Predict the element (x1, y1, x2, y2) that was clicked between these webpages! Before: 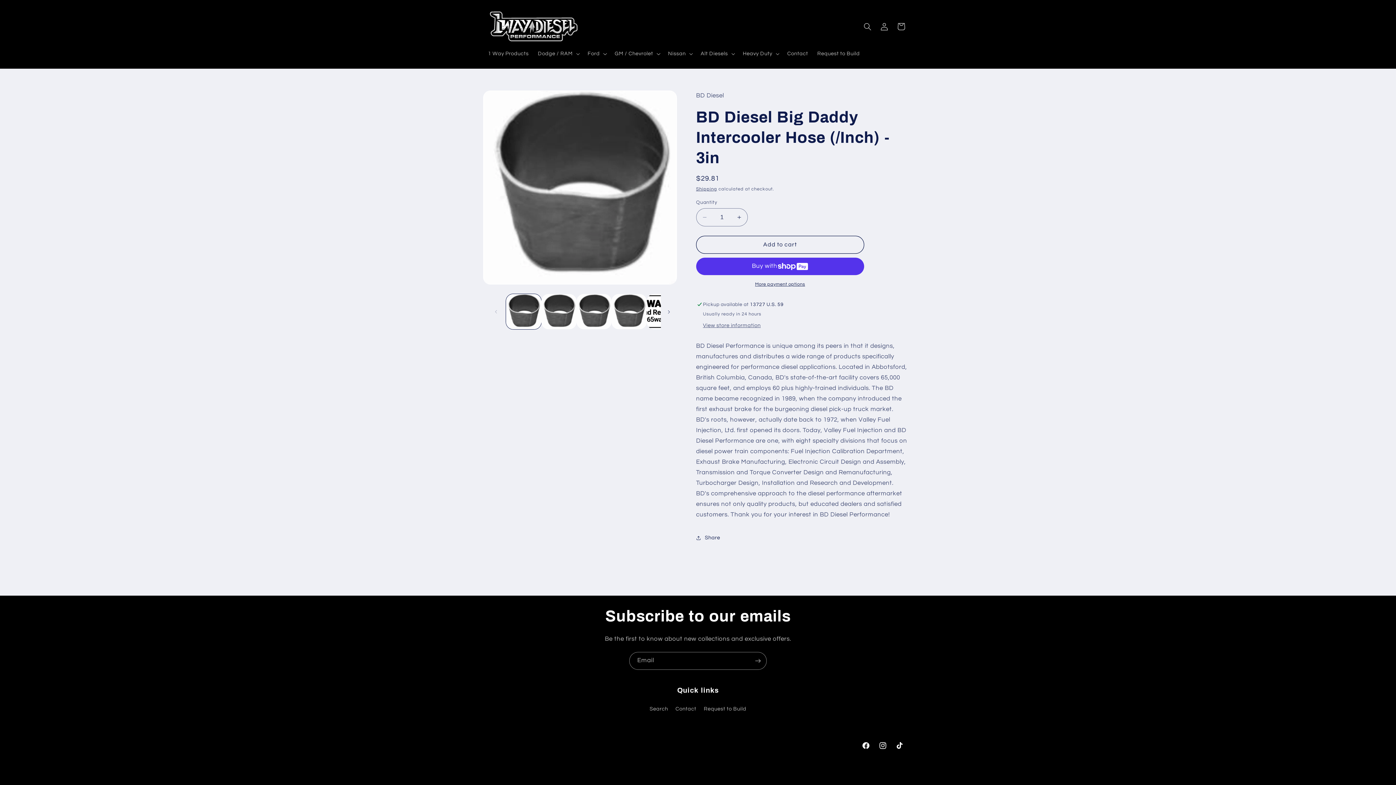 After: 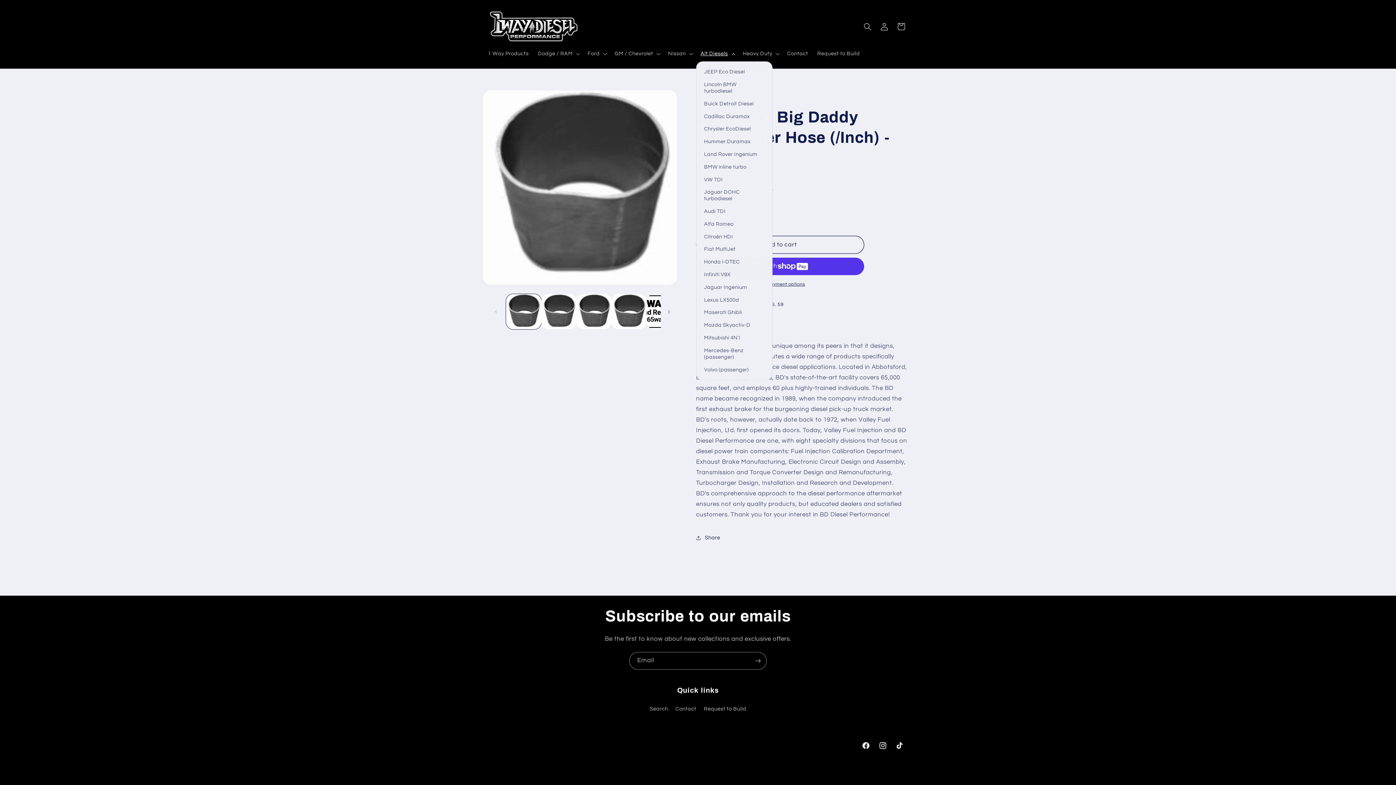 Action: bbox: (696, 45, 738, 61) label: Alt Diesels